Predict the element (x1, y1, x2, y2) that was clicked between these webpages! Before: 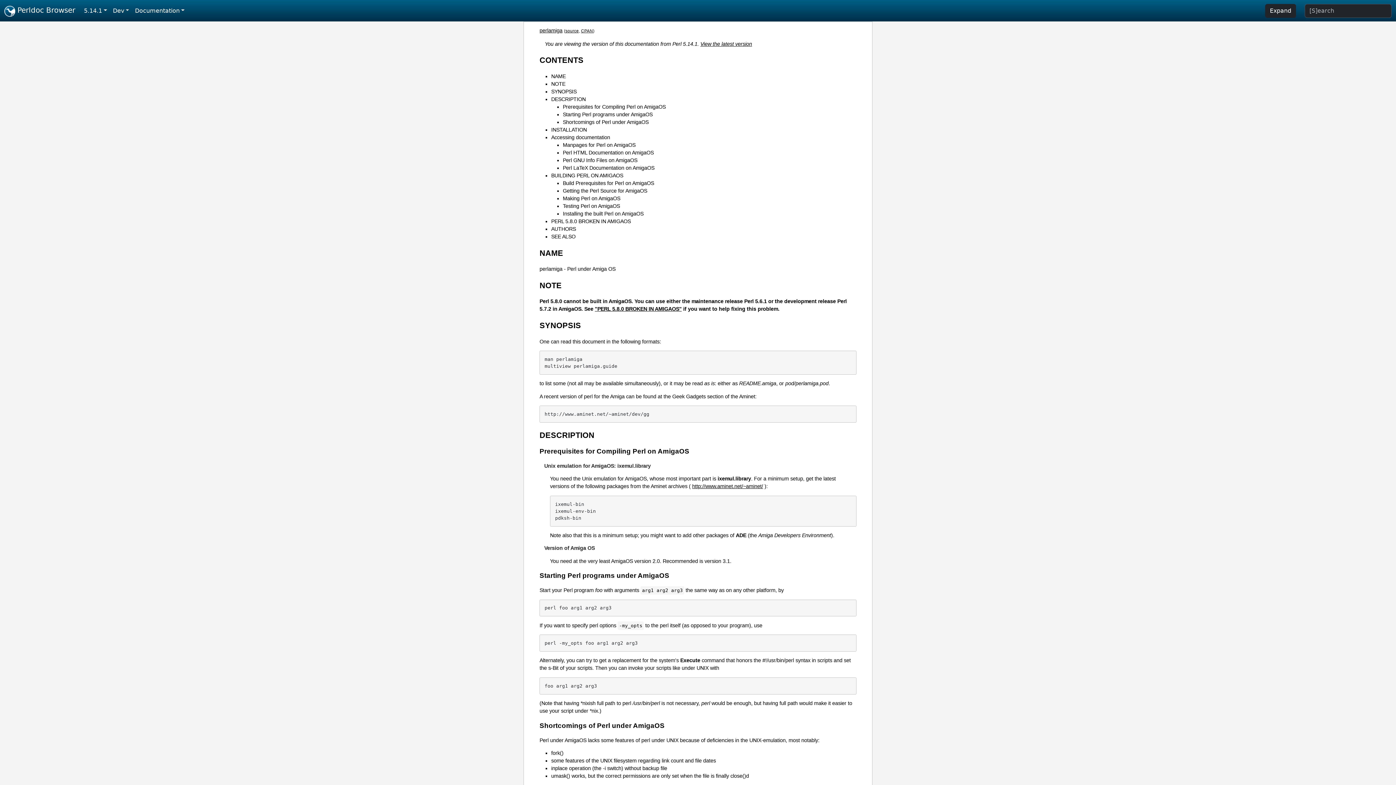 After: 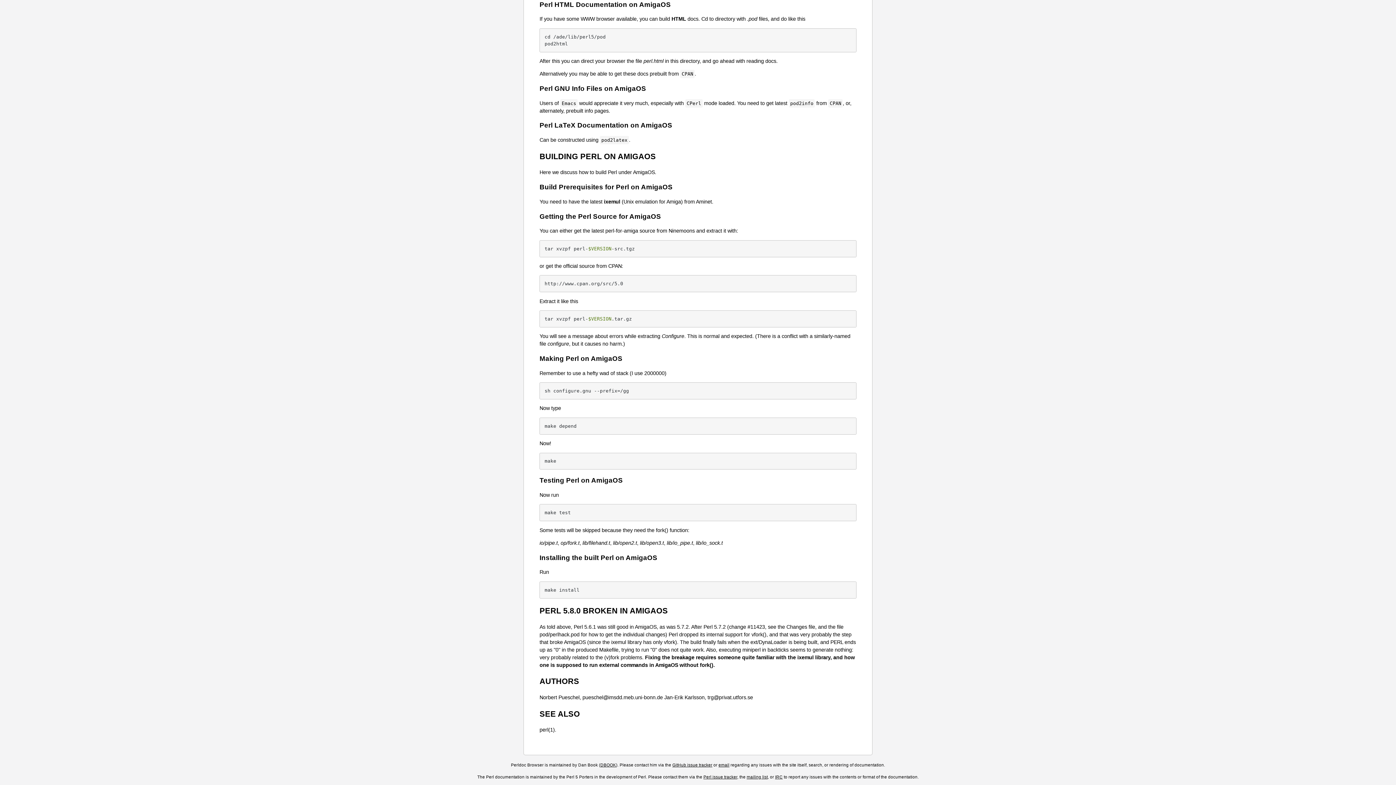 Action: label: BUILDING PERL ON AMIGAOS bbox: (551, 172, 623, 178)